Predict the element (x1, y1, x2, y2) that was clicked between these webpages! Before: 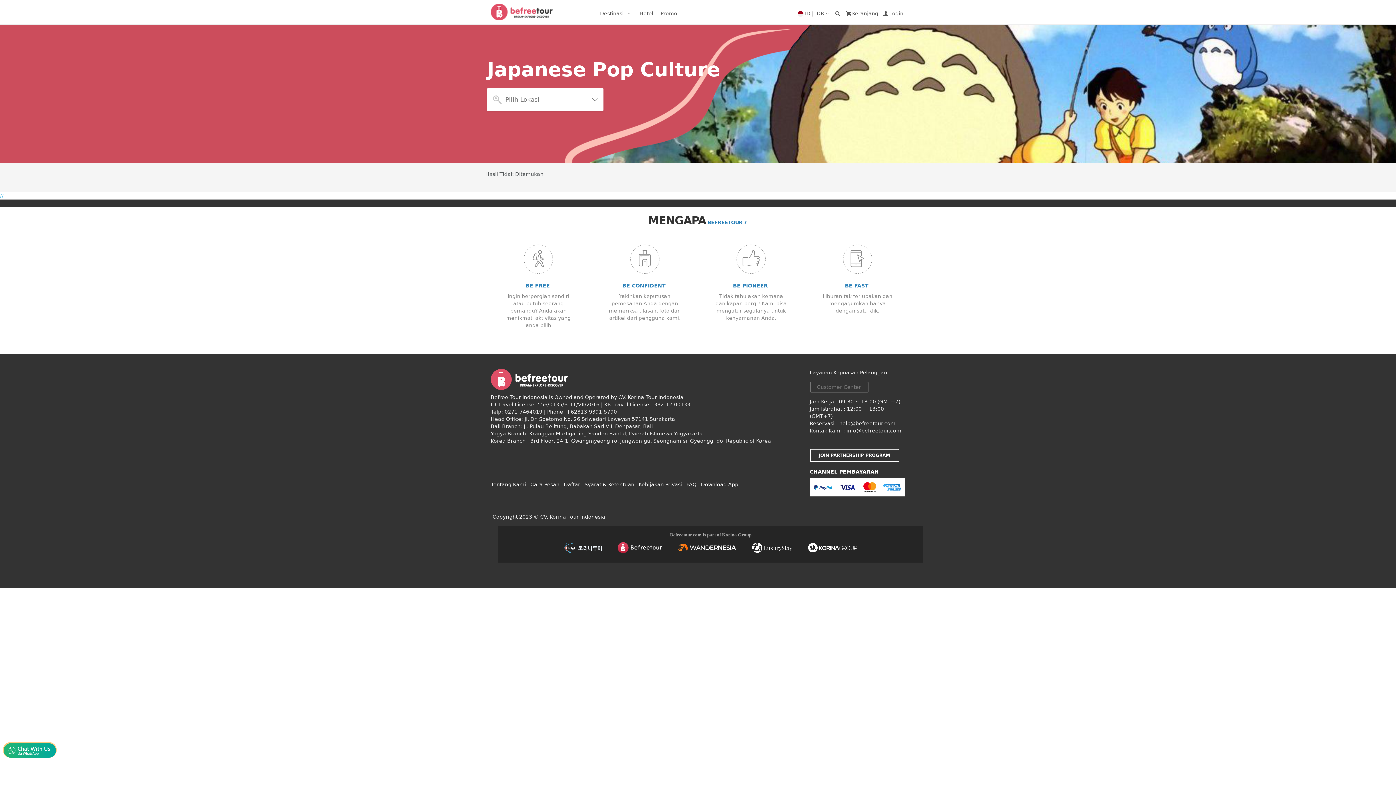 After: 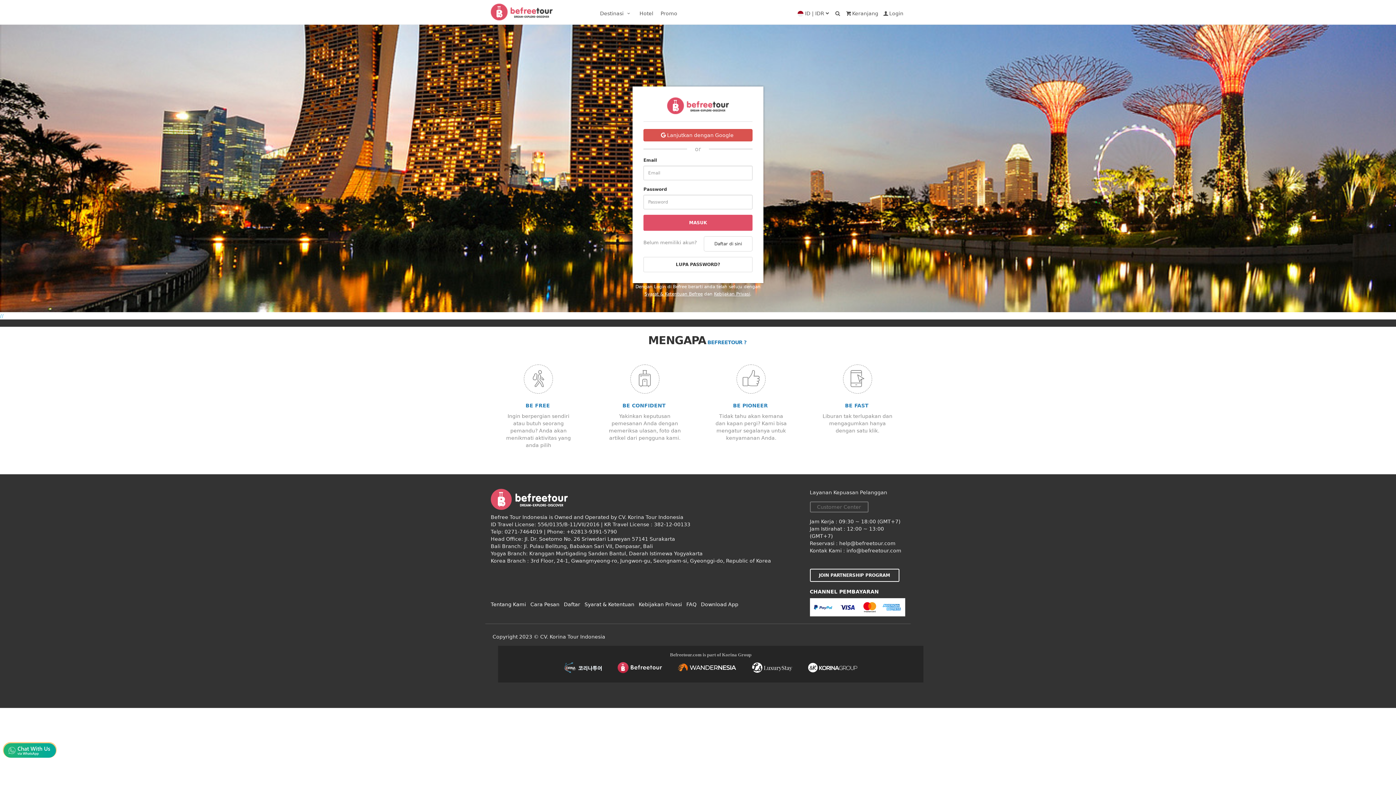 Action: bbox: (810, 381, 868, 392) label: Customer Center